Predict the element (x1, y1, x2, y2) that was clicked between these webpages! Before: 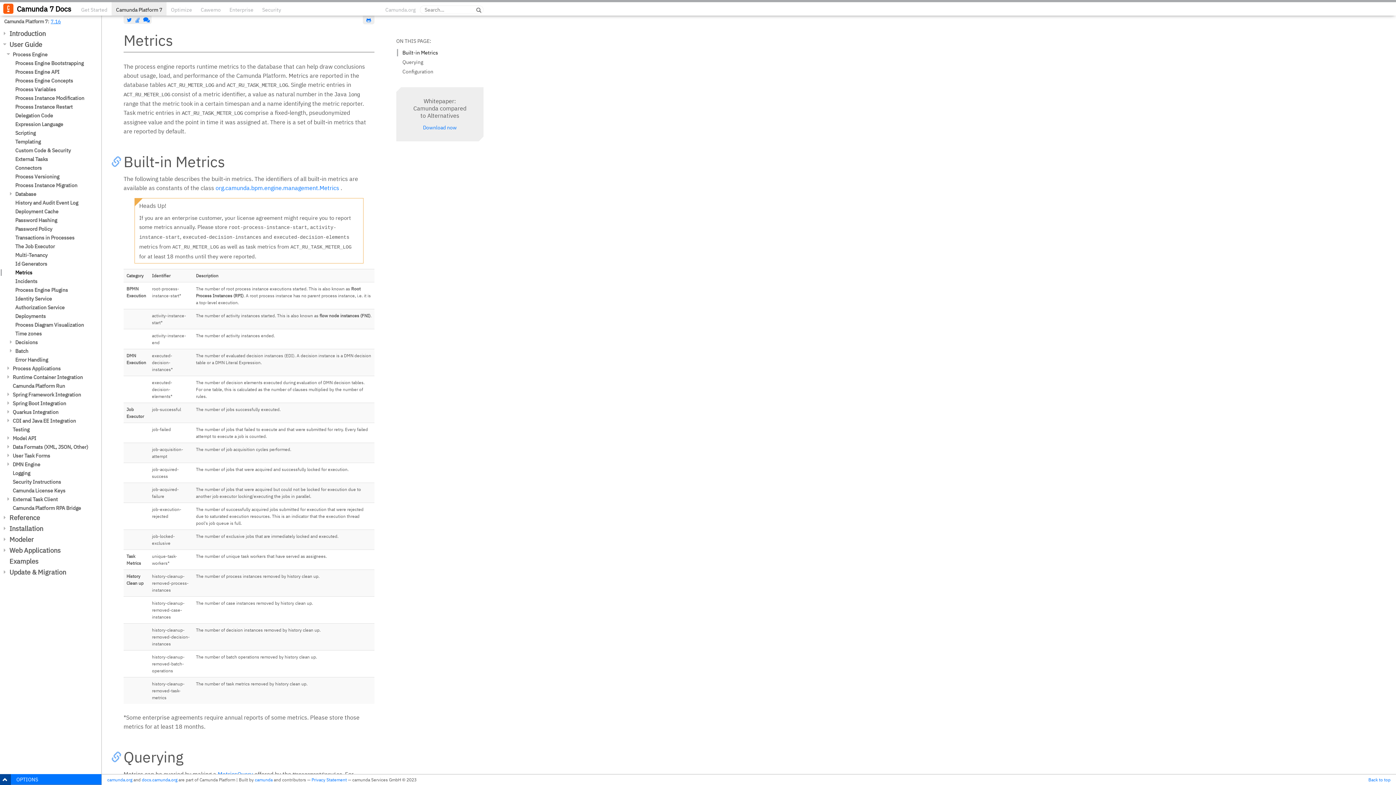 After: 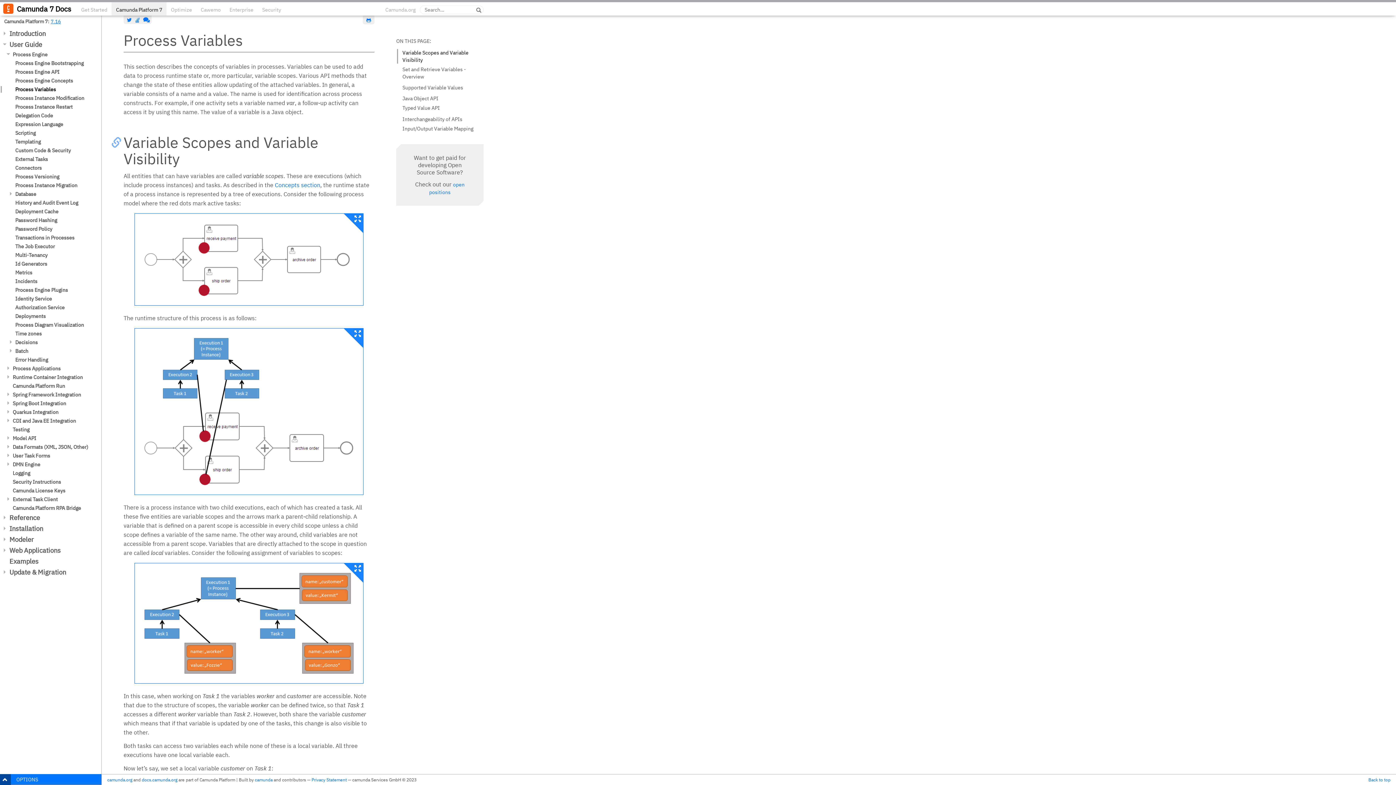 Action: bbox: (0, 86, 101, 92) label: Process Variables